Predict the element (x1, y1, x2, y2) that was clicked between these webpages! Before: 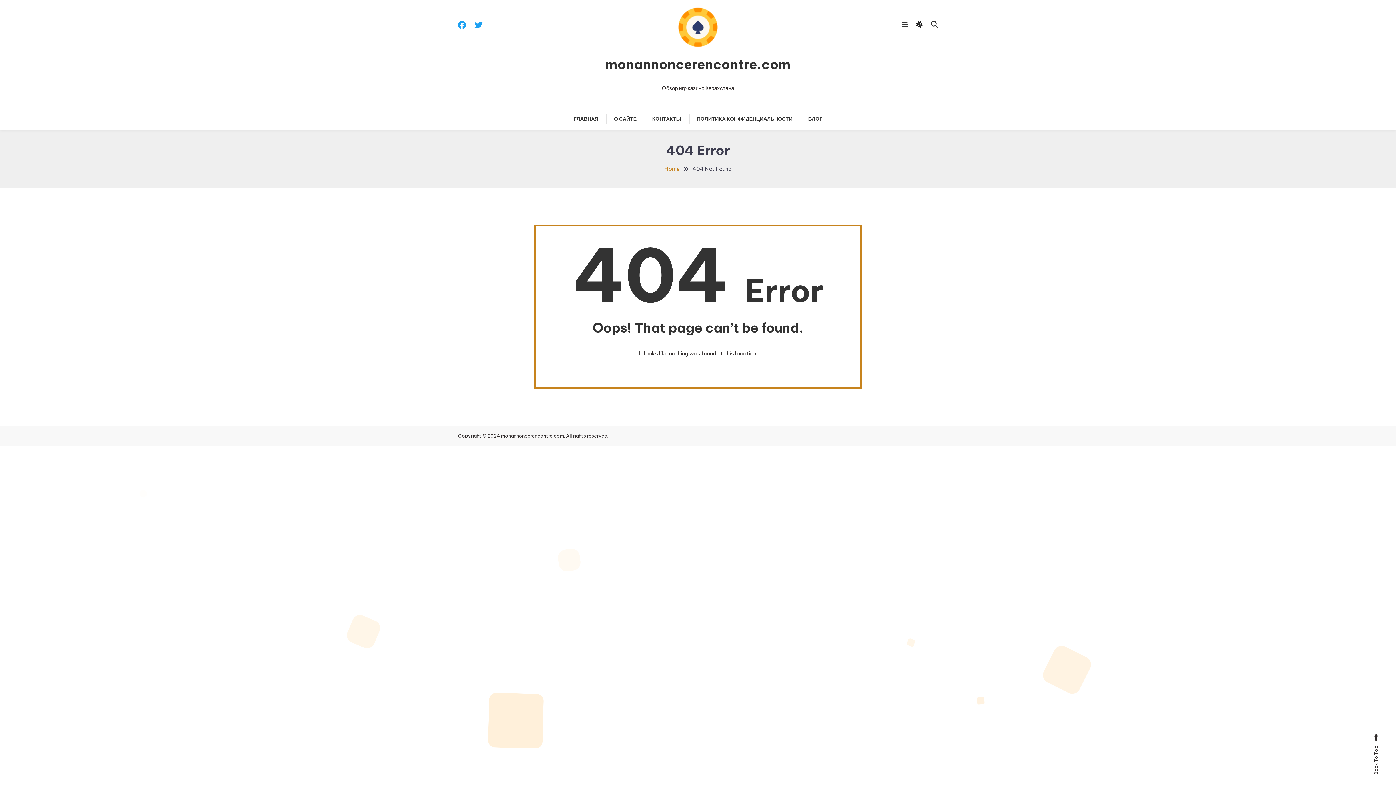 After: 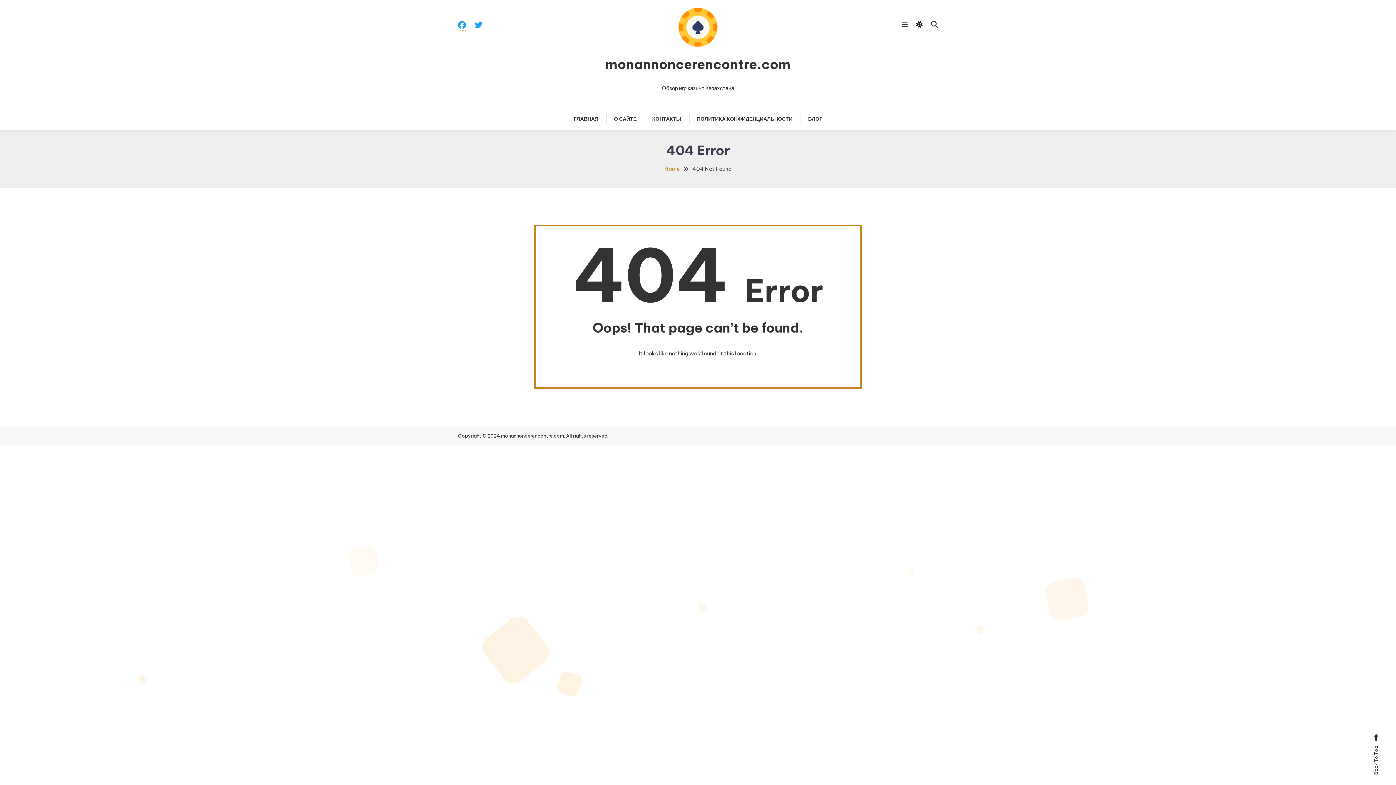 Action: bbox: (458, 20, 466, 30)